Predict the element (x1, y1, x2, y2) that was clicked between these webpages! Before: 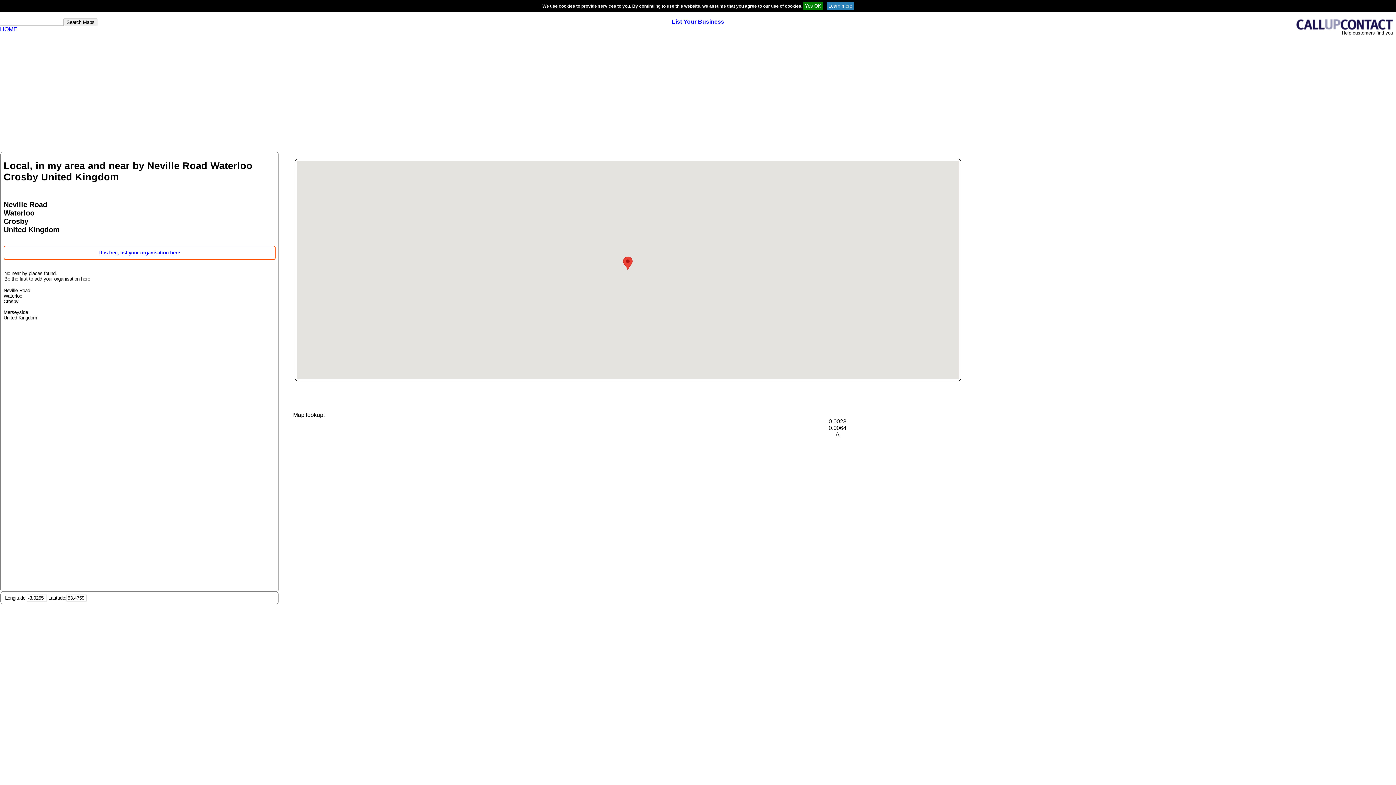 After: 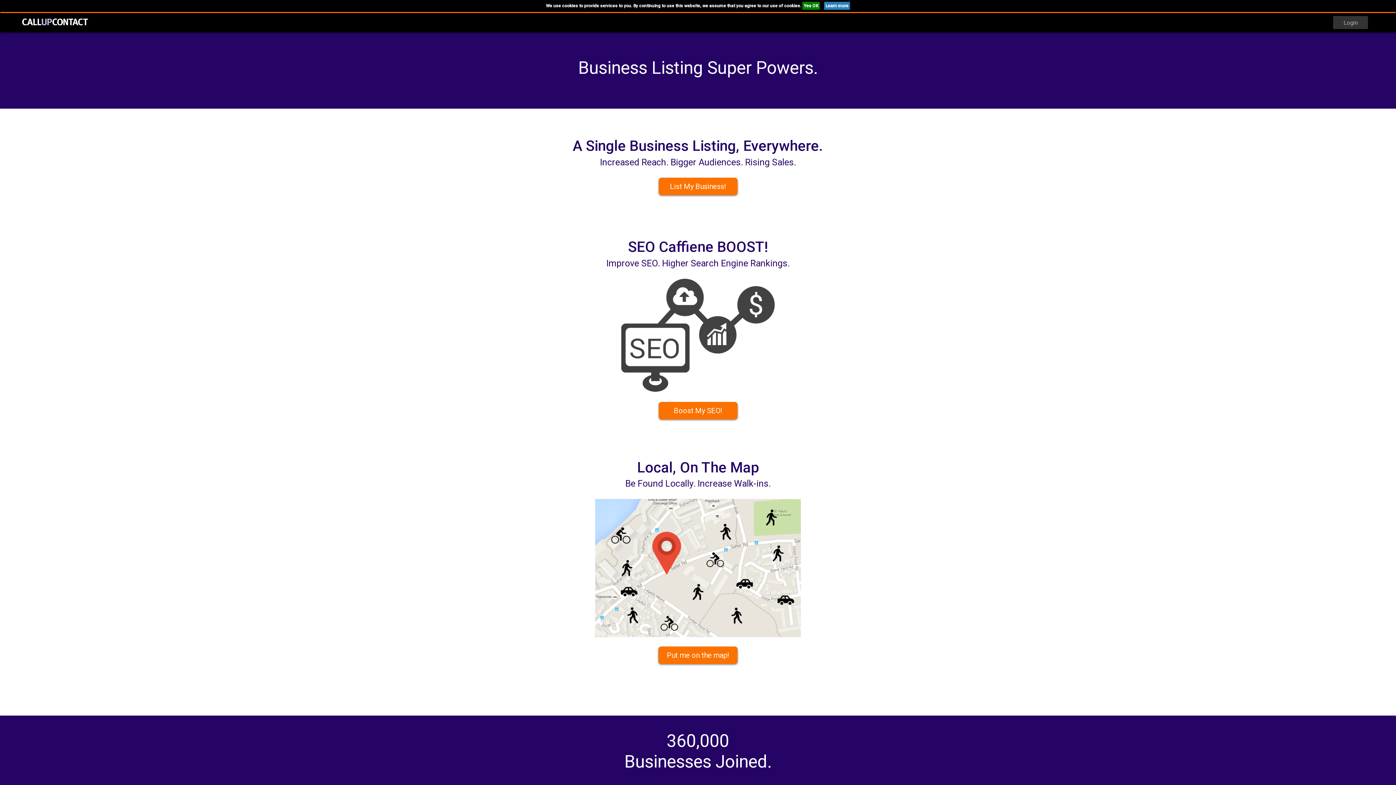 Action: bbox: (0, 26, 17, 32) label: HOME